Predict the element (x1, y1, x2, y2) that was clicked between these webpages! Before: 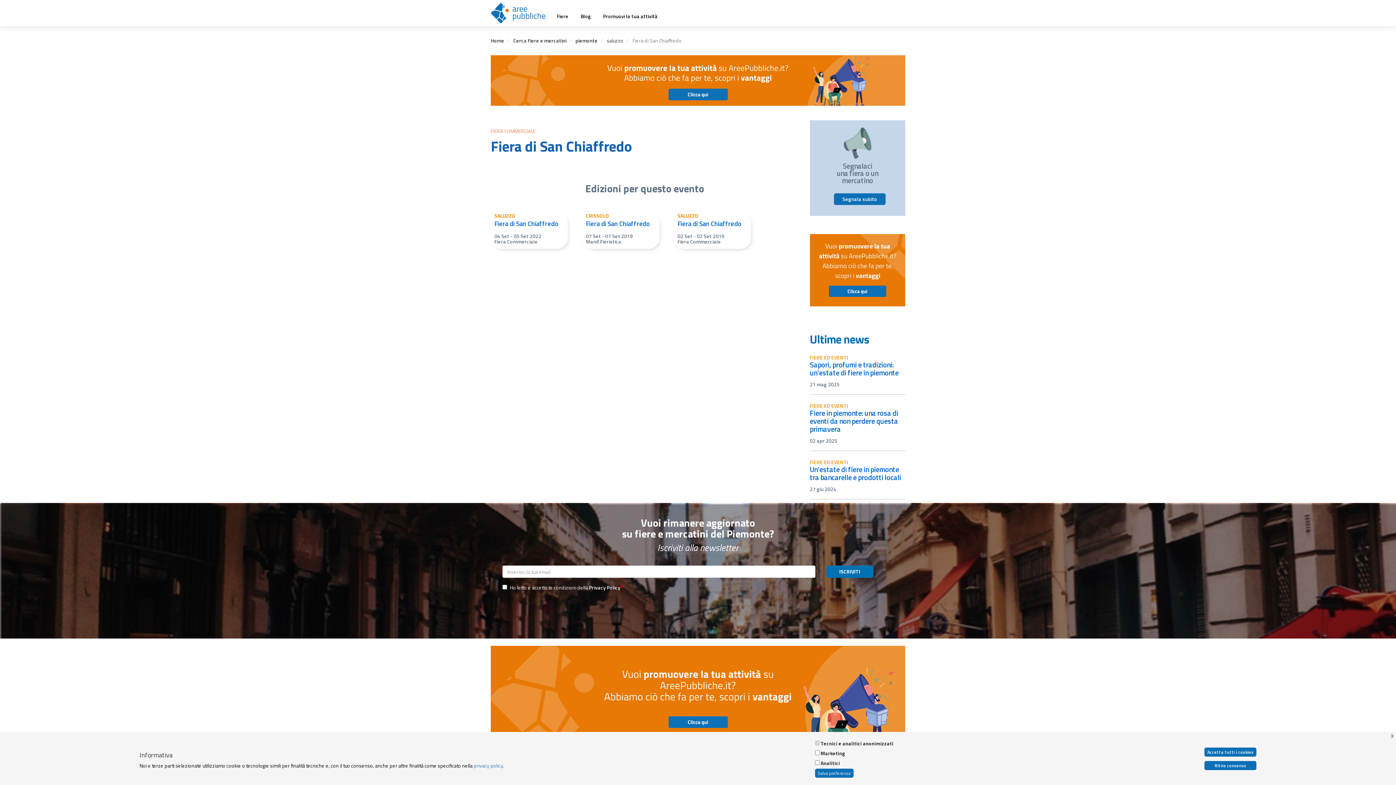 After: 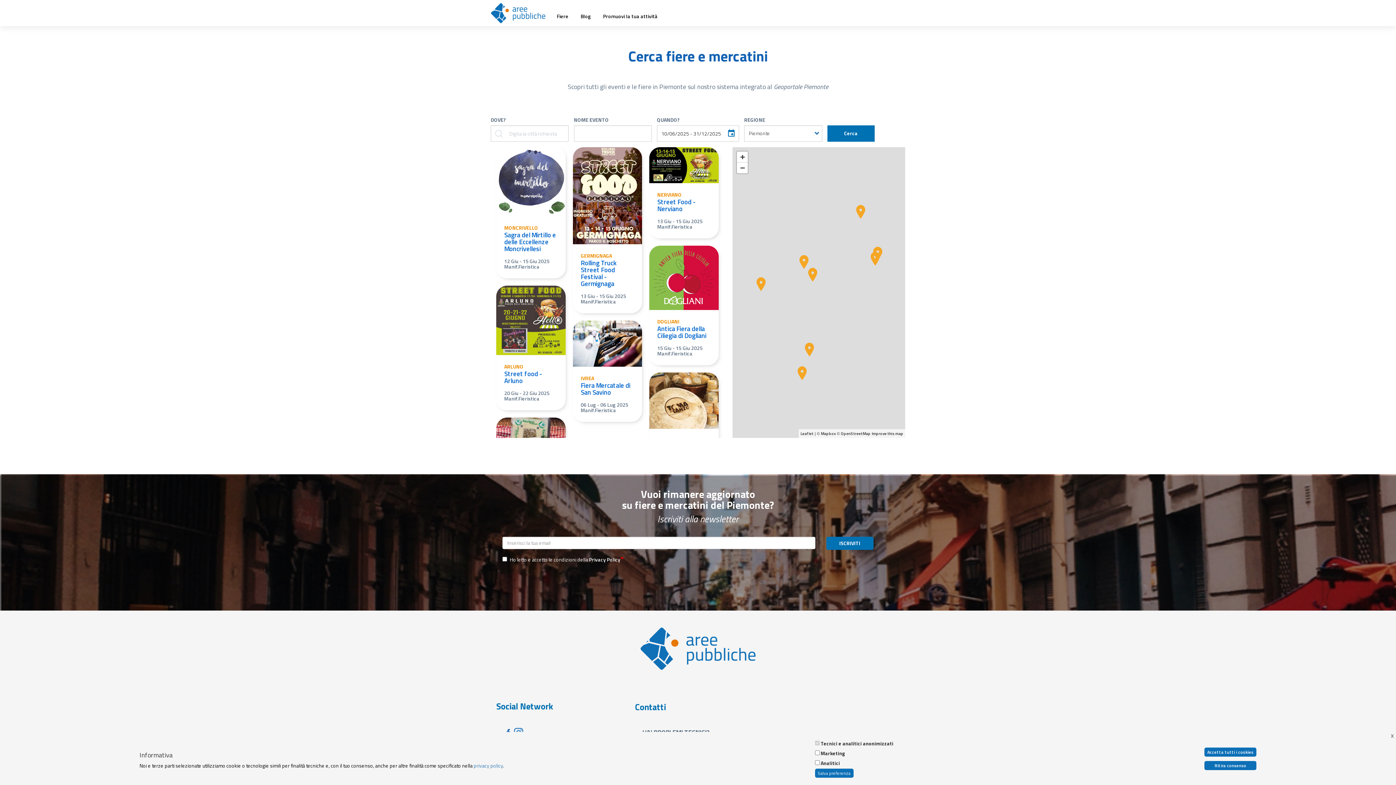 Action: bbox: (575, 36, 597, 44) label: piemonte